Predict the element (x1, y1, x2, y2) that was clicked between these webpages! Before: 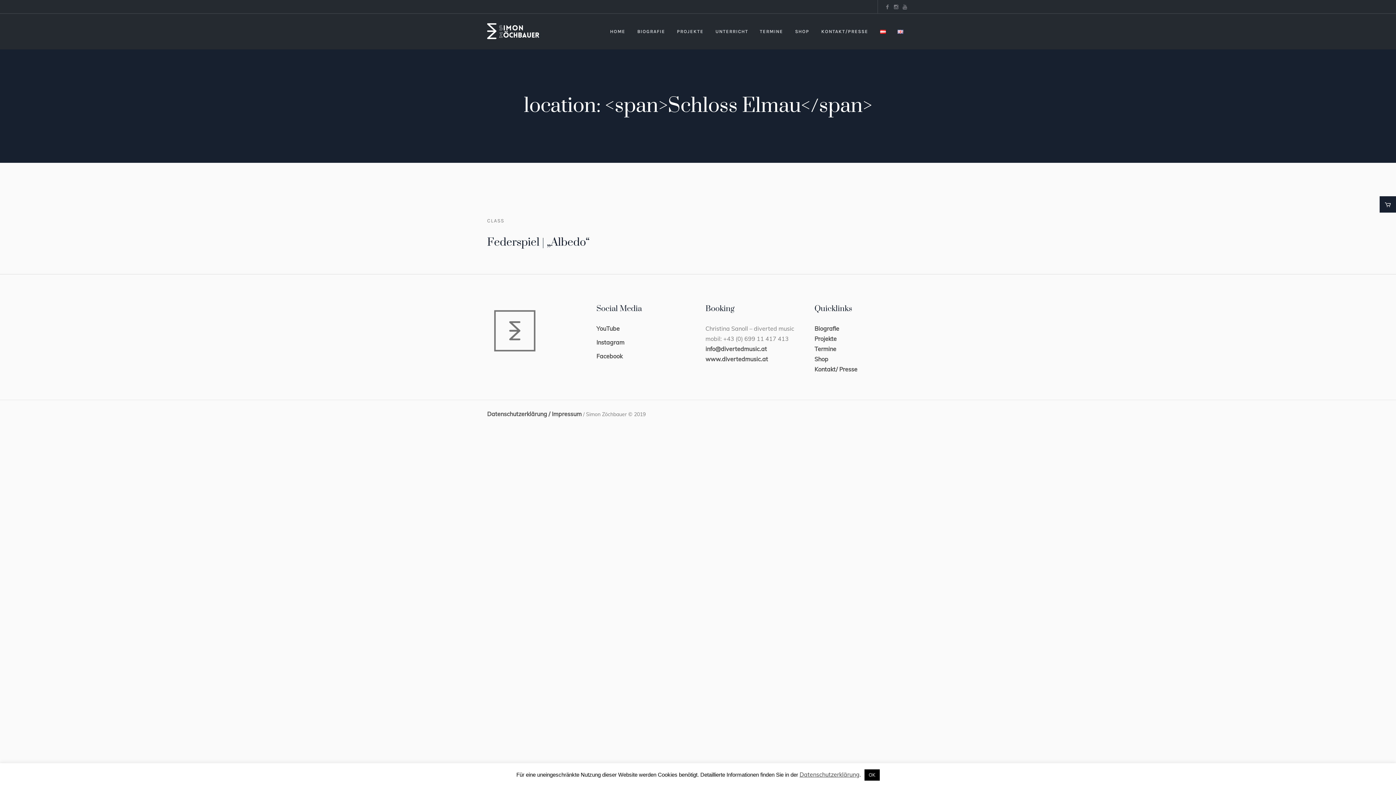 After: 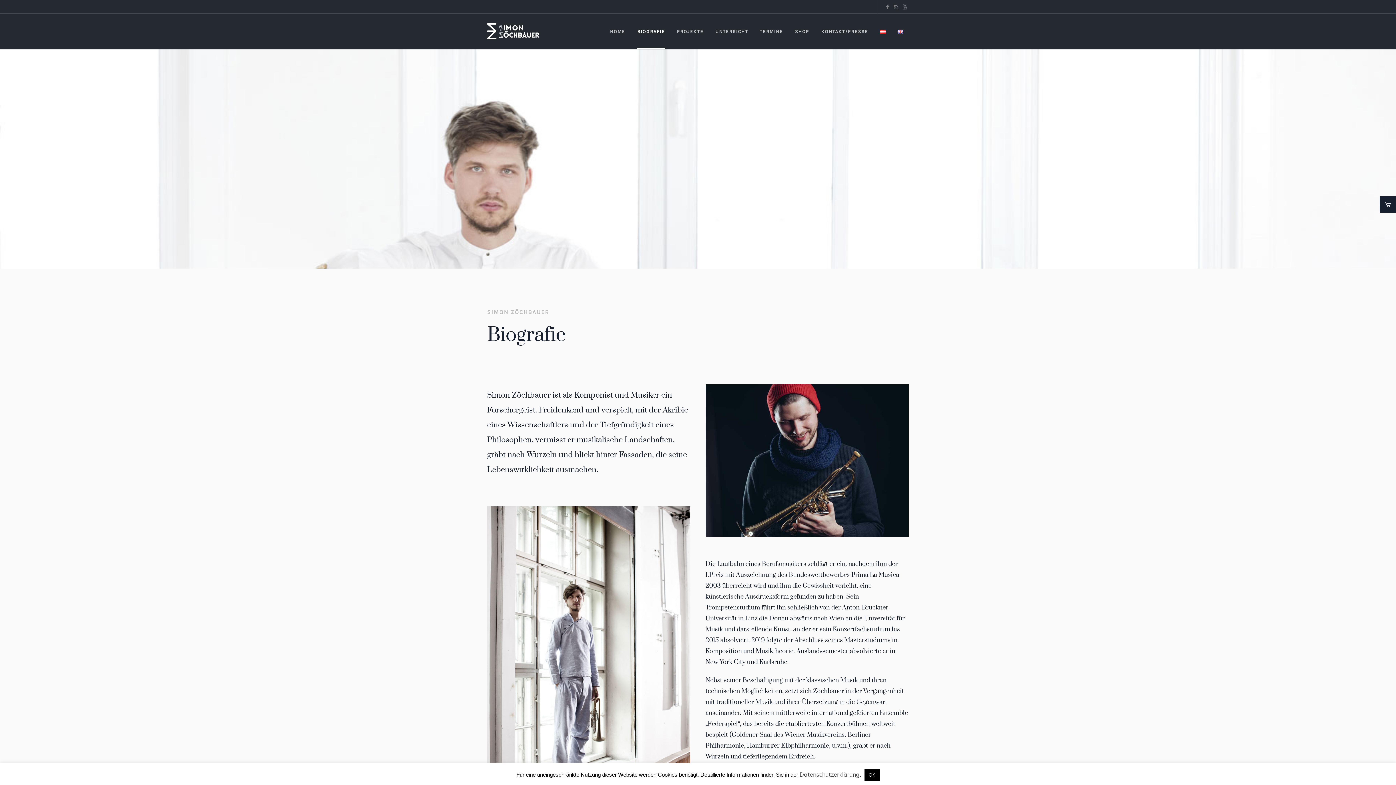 Action: label: BIOGRAFIE bbox: (631, 13, 670, 49)